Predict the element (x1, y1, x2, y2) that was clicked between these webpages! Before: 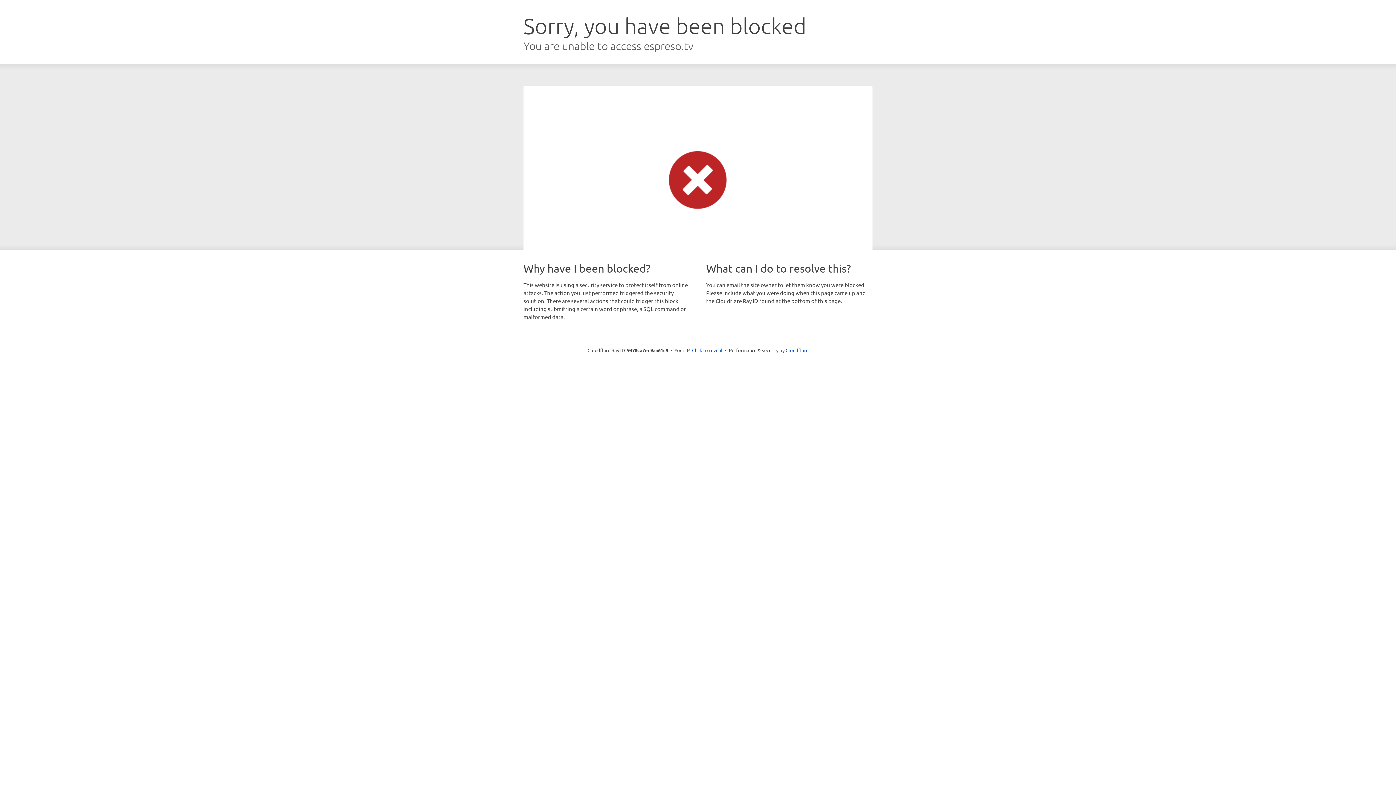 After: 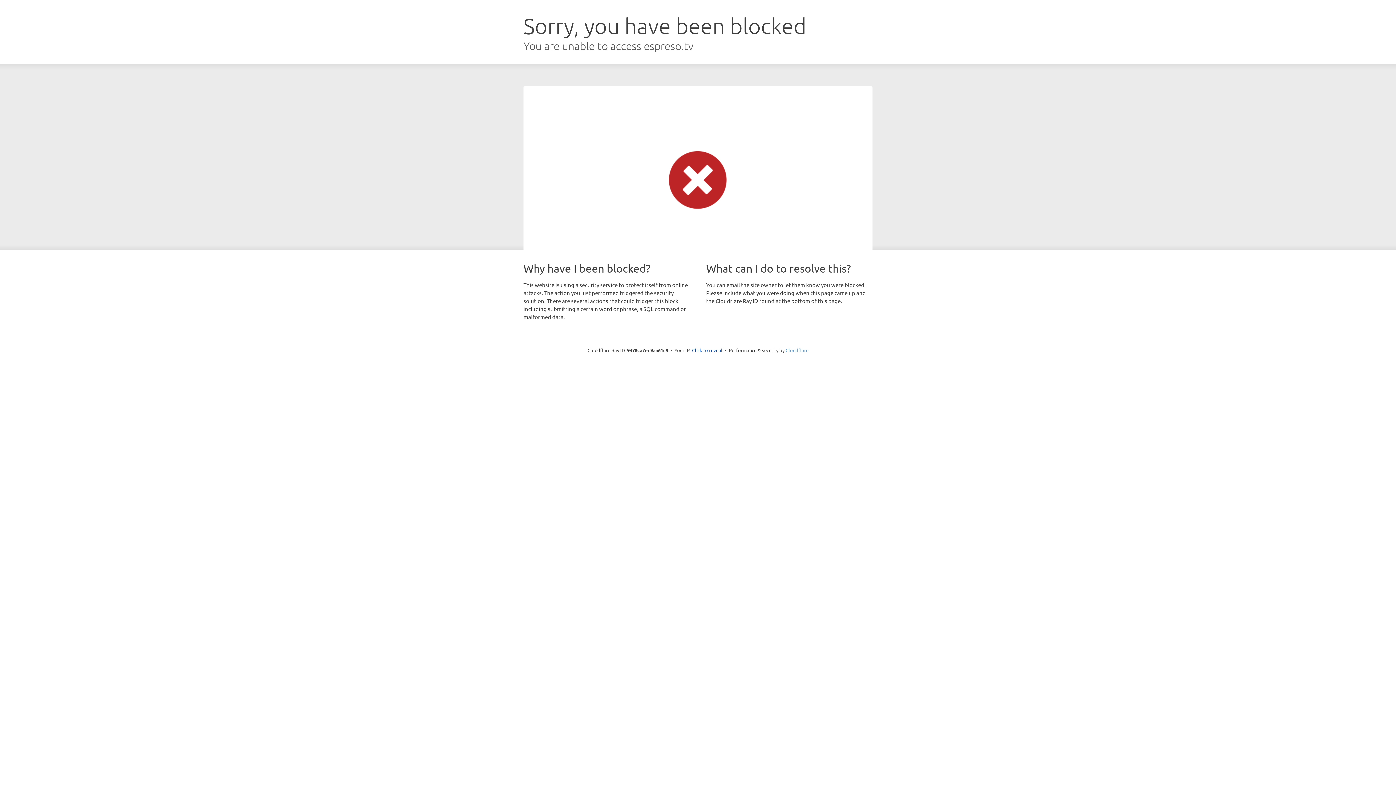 Action: bbox: (785, 347, 808, 353) label: Cloudflare